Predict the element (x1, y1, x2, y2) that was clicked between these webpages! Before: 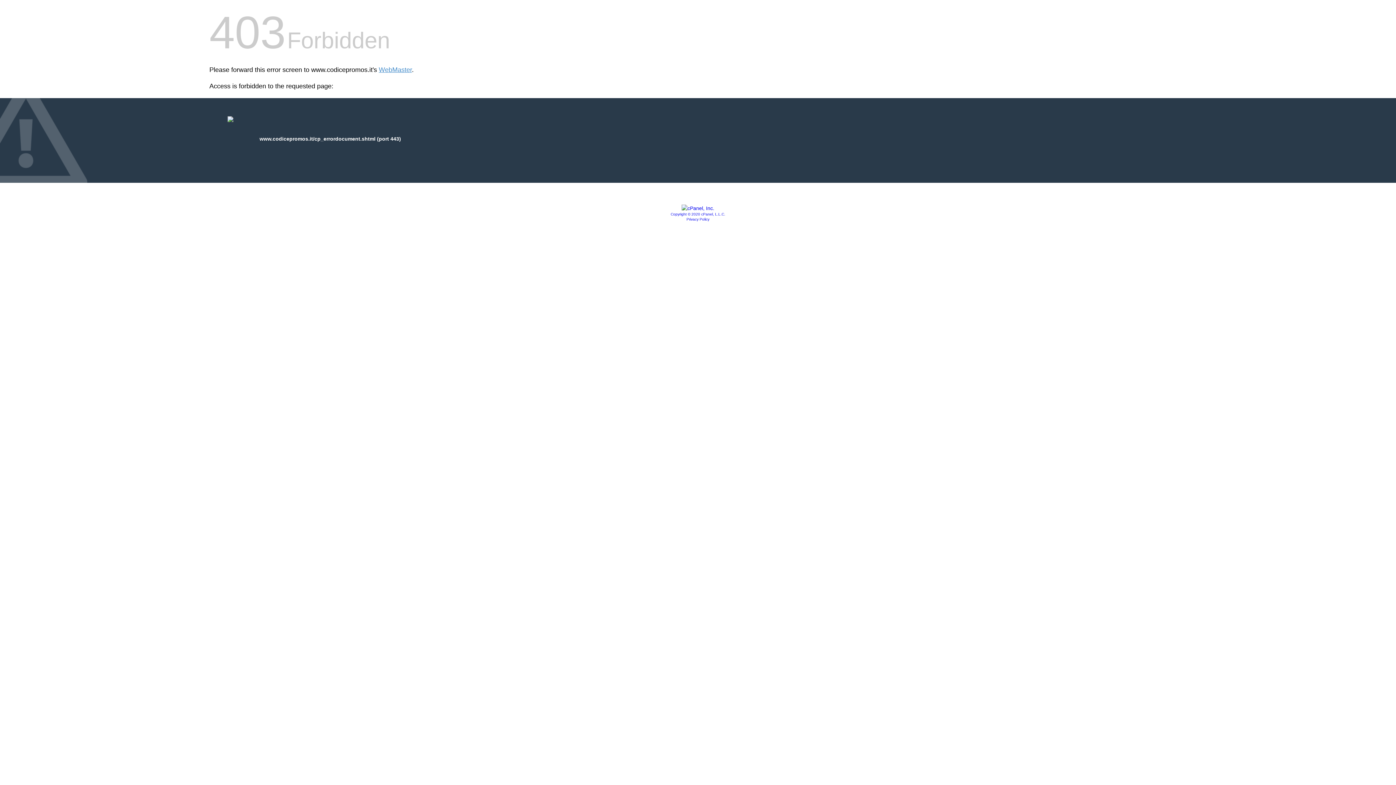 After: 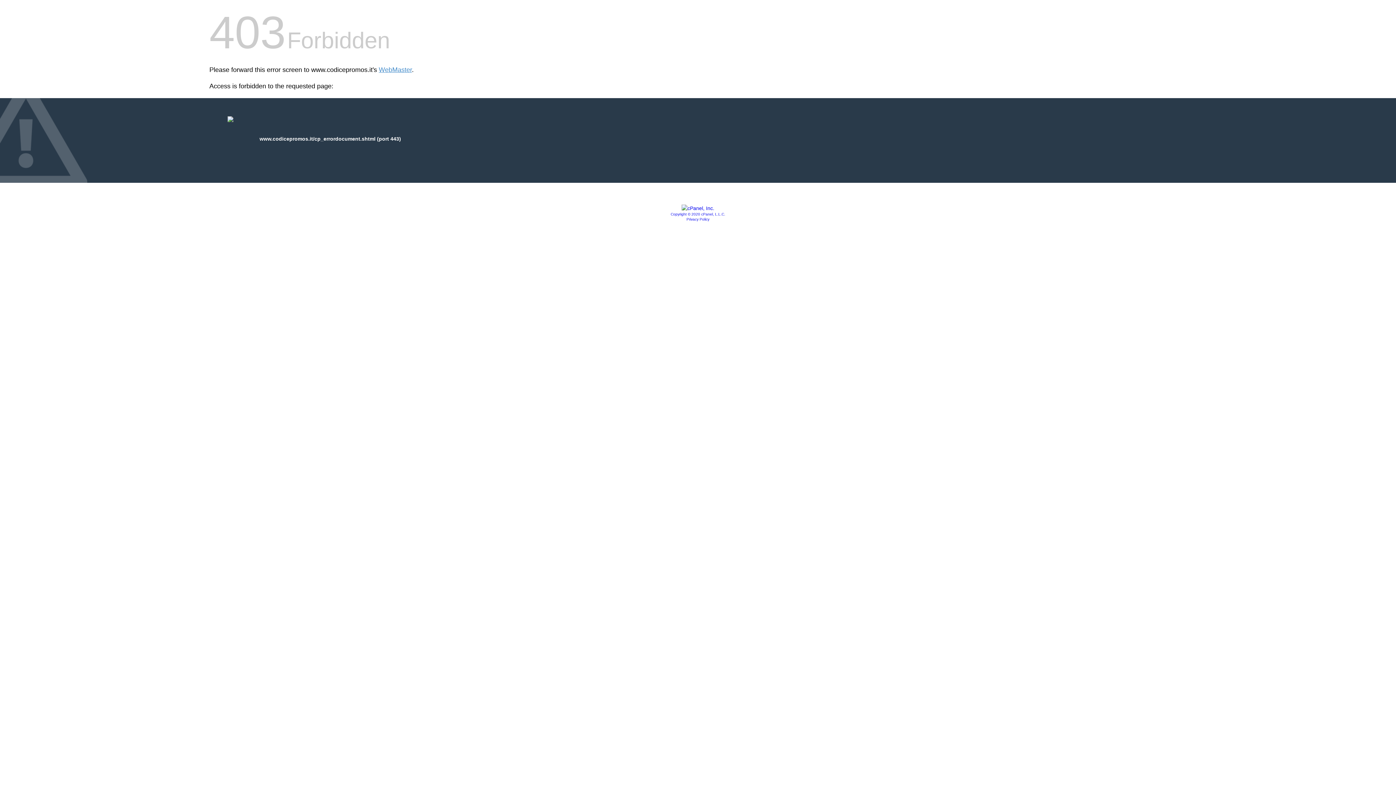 Action: label: Copyright © 2020 cPanel, L.L.C. bbox: (670, 212, 725, 216)